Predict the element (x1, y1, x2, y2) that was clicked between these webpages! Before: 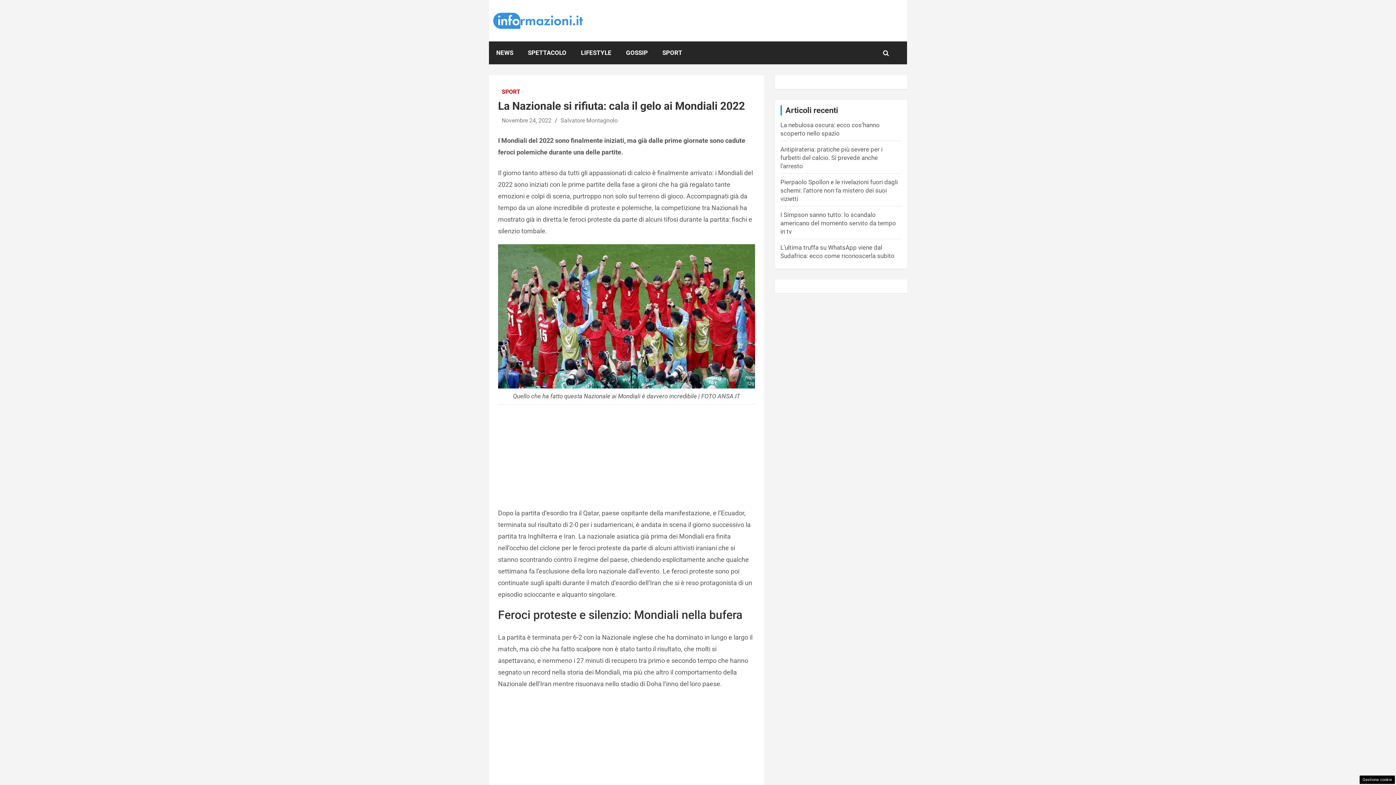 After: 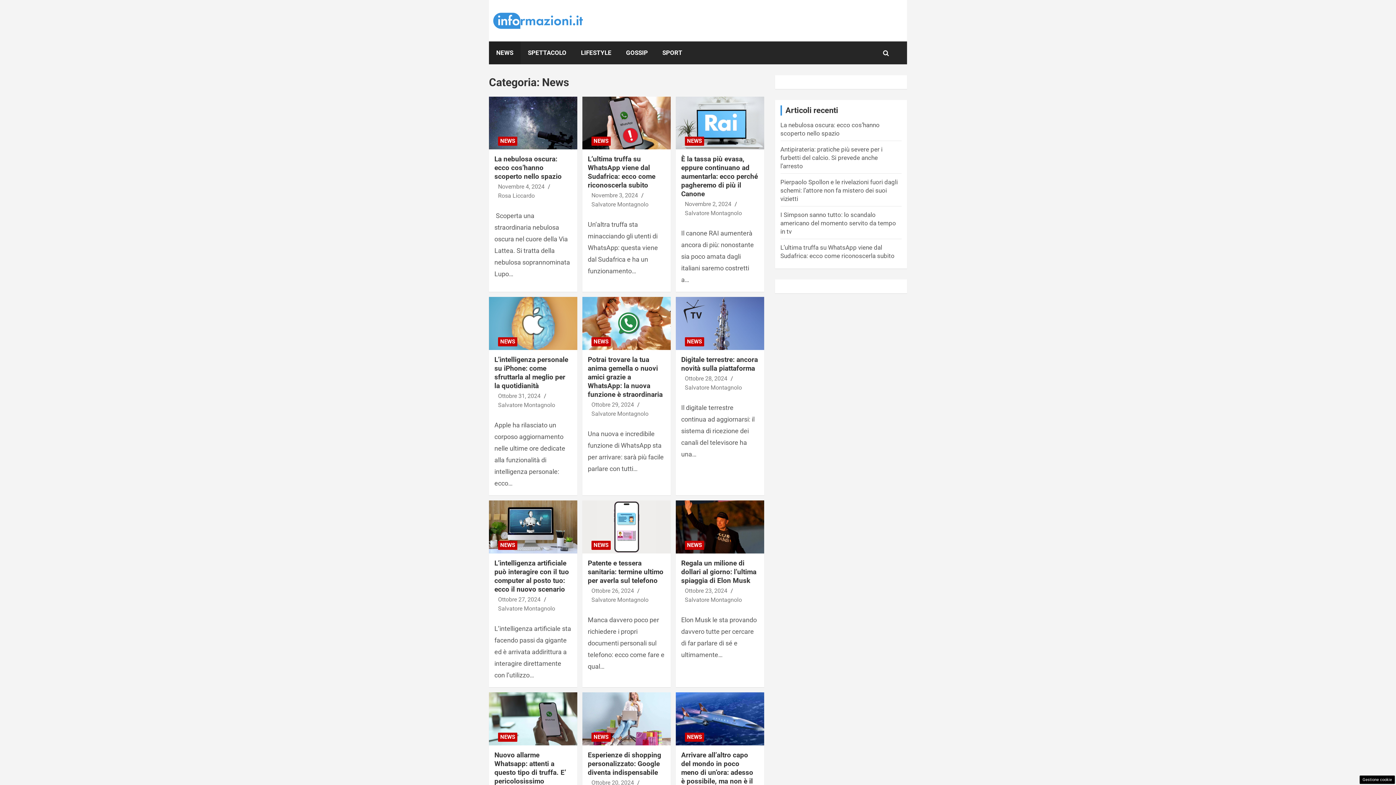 Action: bbox: (489, 41, 520, 64) label: NEWS